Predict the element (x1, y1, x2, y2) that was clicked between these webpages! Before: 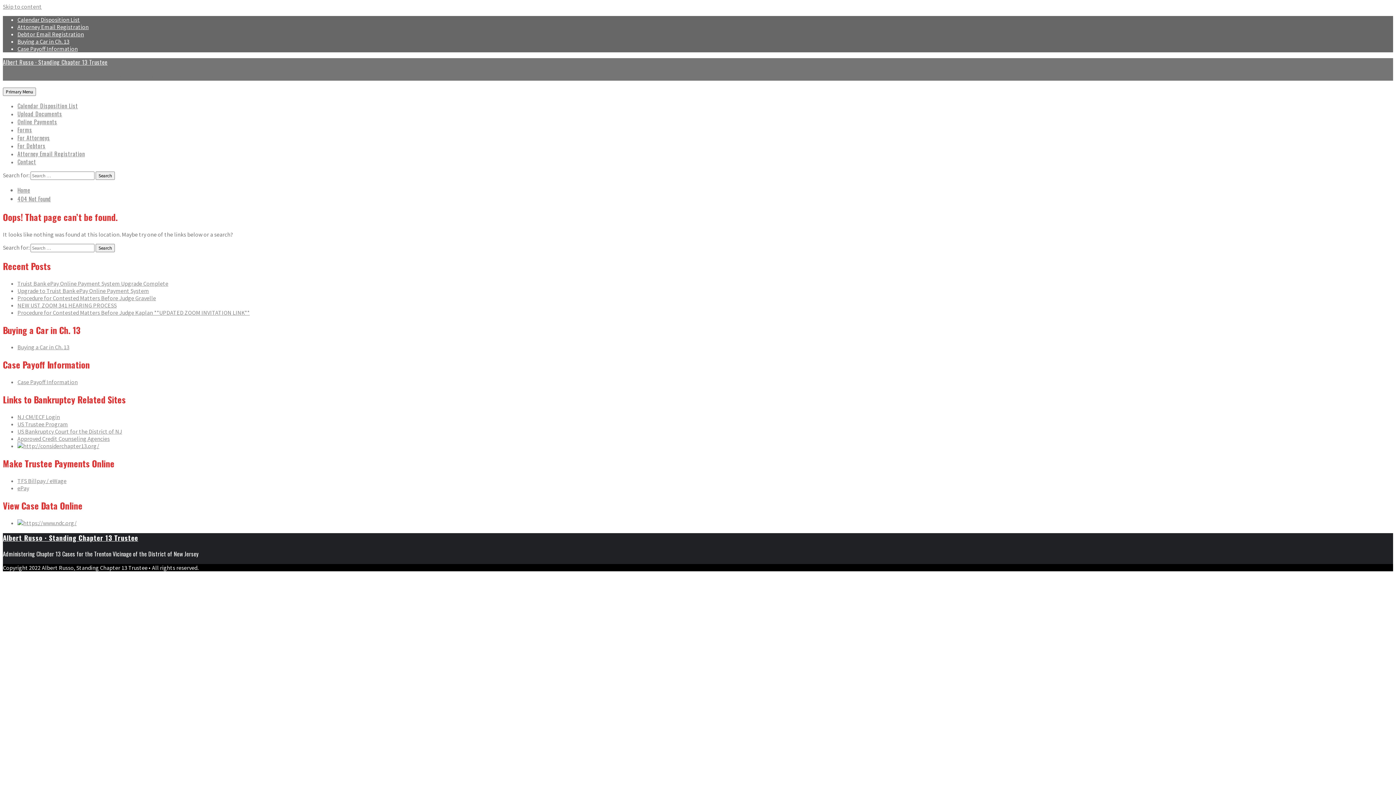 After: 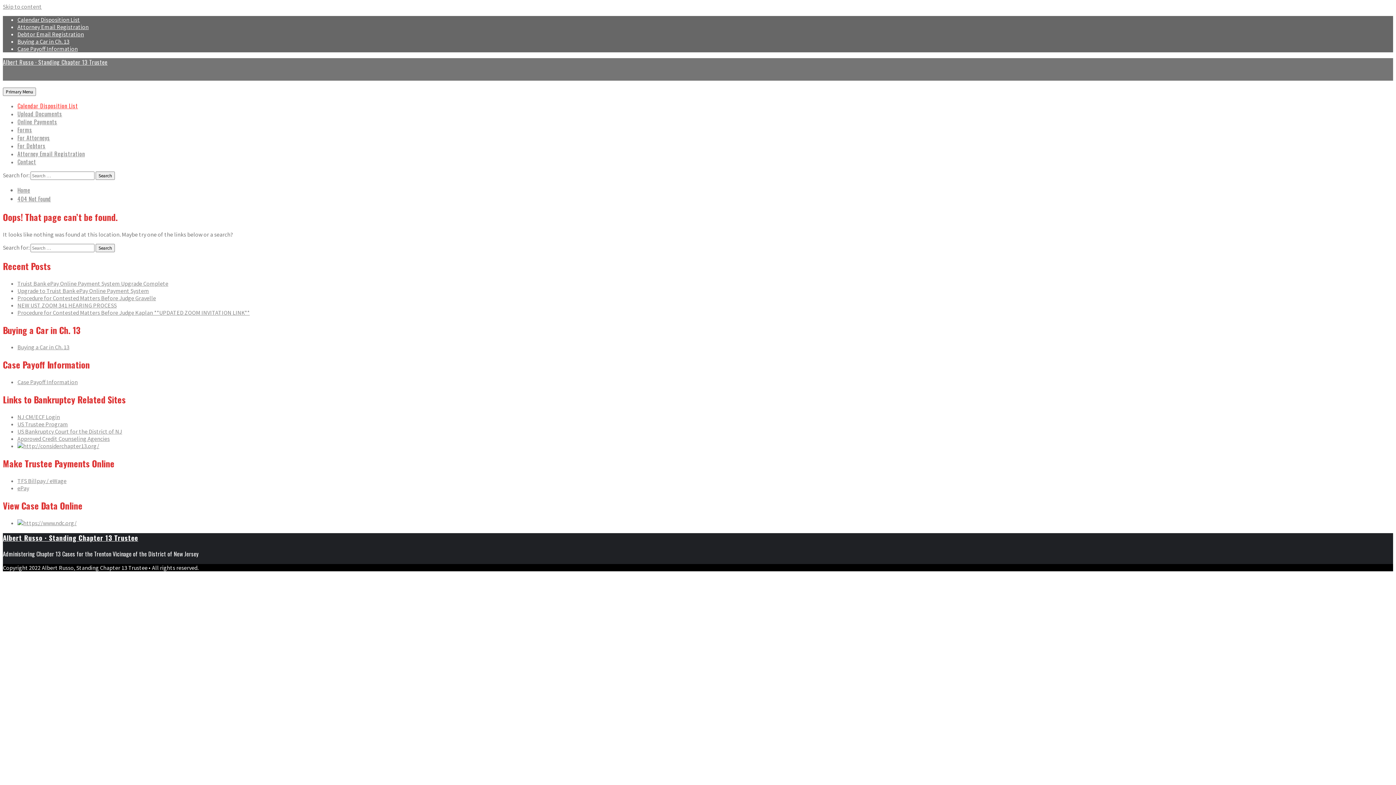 Action: label: Calendar Disposition List bbox: (17, 101, 78, 110)